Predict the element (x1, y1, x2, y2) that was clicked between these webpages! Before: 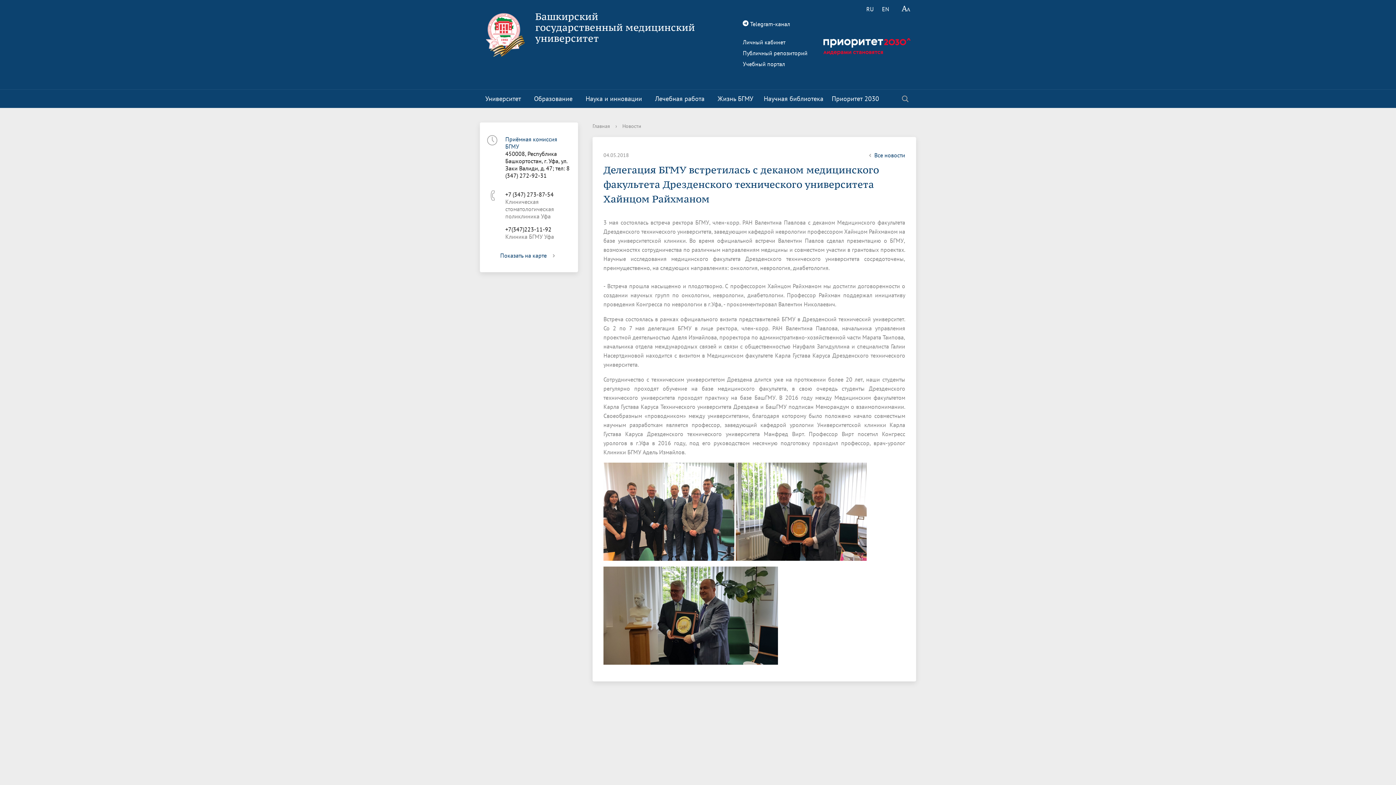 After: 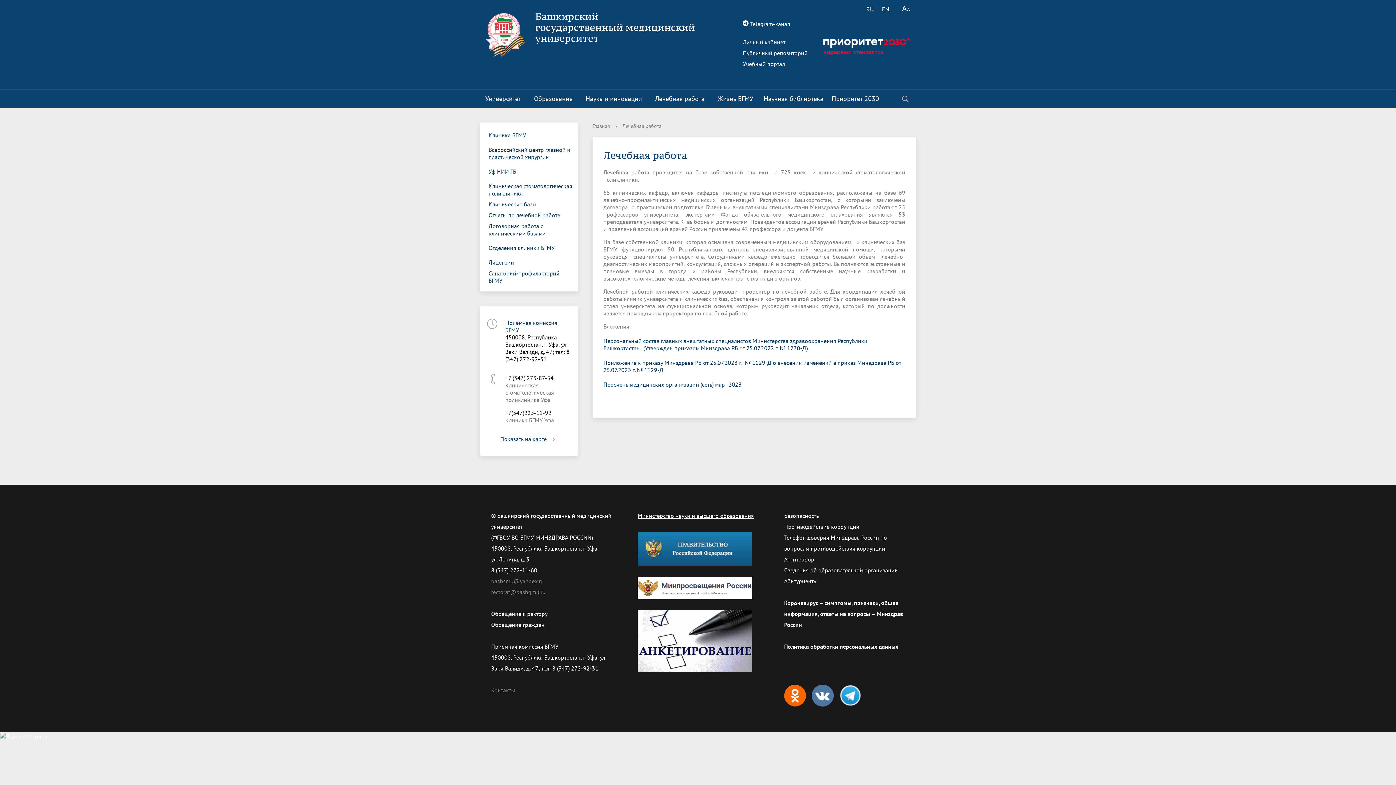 Action: label: Лечебная работа bbox: (649, 89, 712, 108)